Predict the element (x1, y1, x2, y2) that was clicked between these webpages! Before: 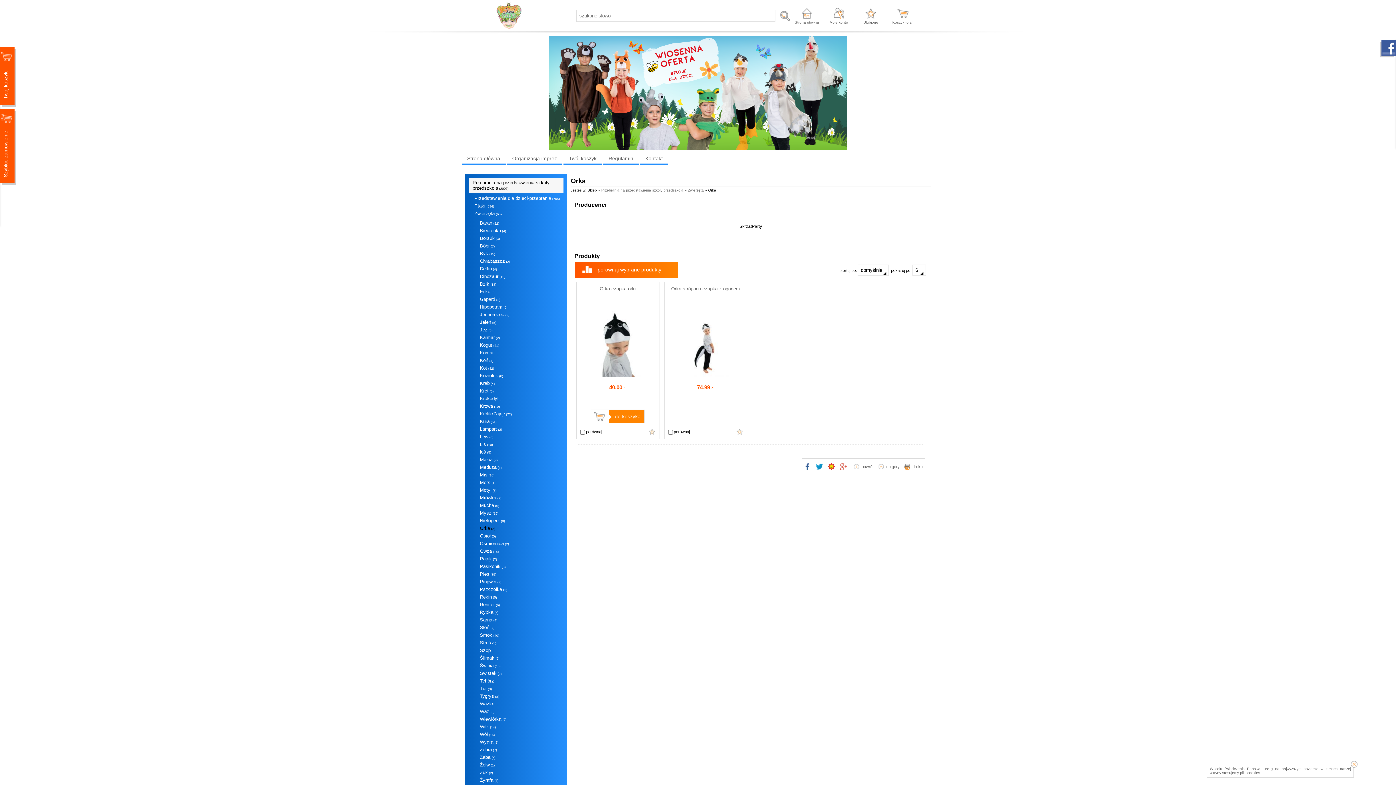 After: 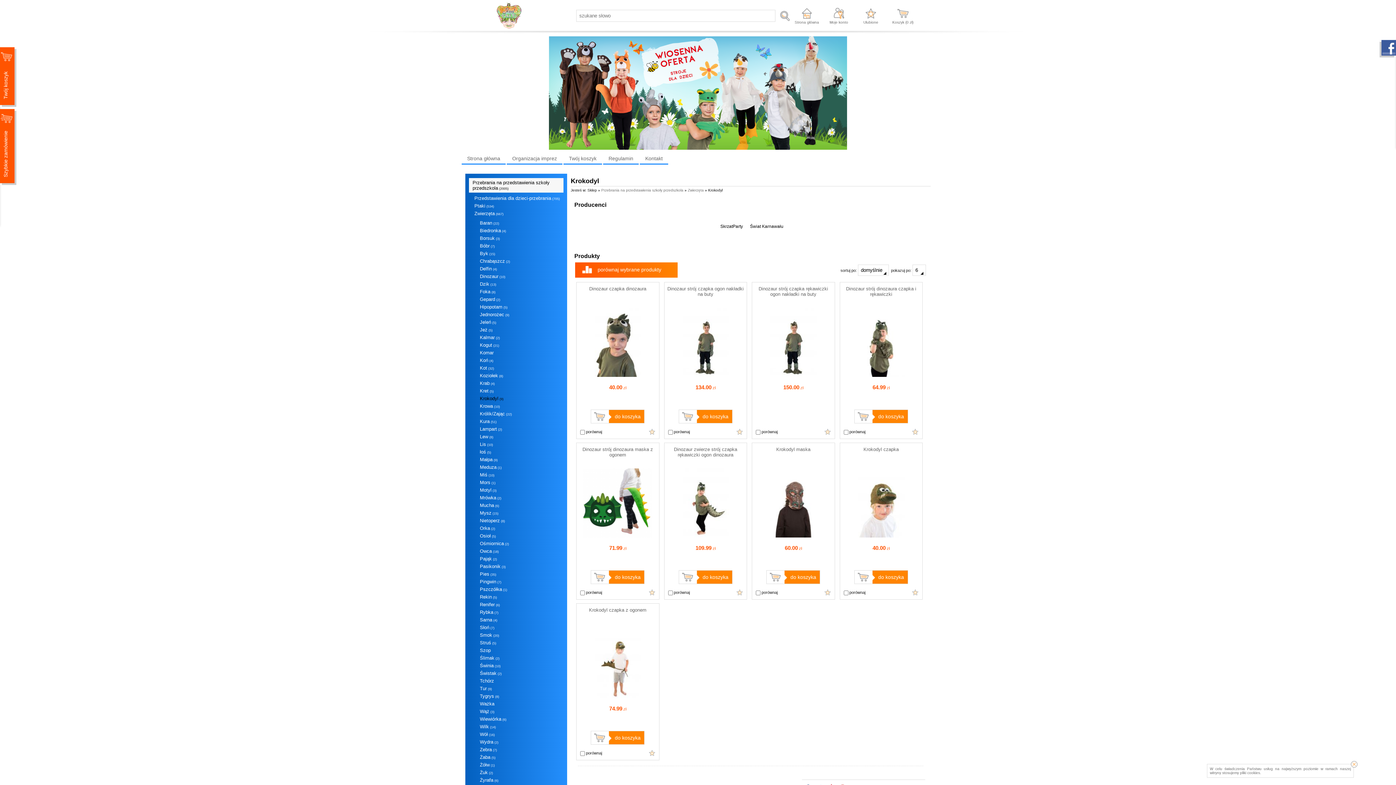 Action: label: Krokodyl (9) bbox: (480, 394, 560, 402)